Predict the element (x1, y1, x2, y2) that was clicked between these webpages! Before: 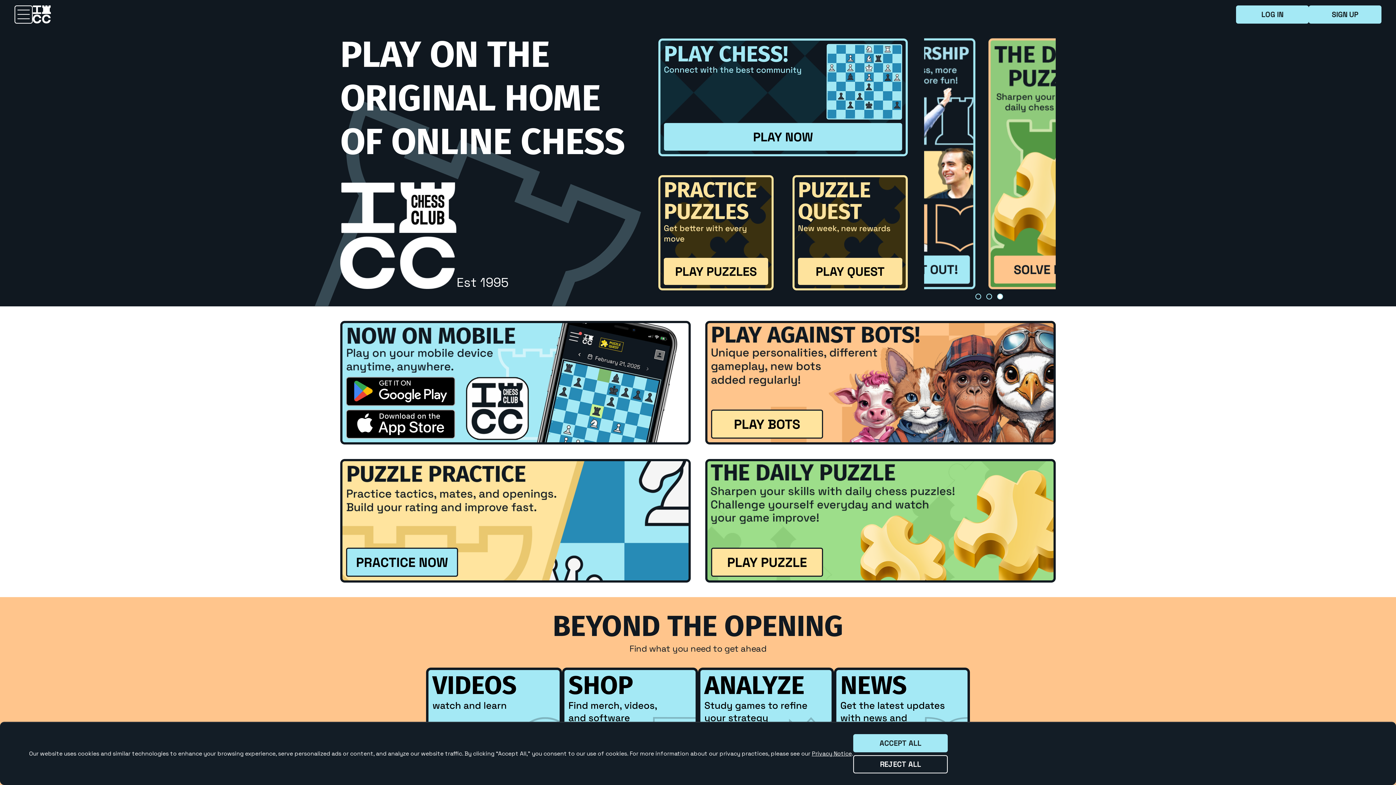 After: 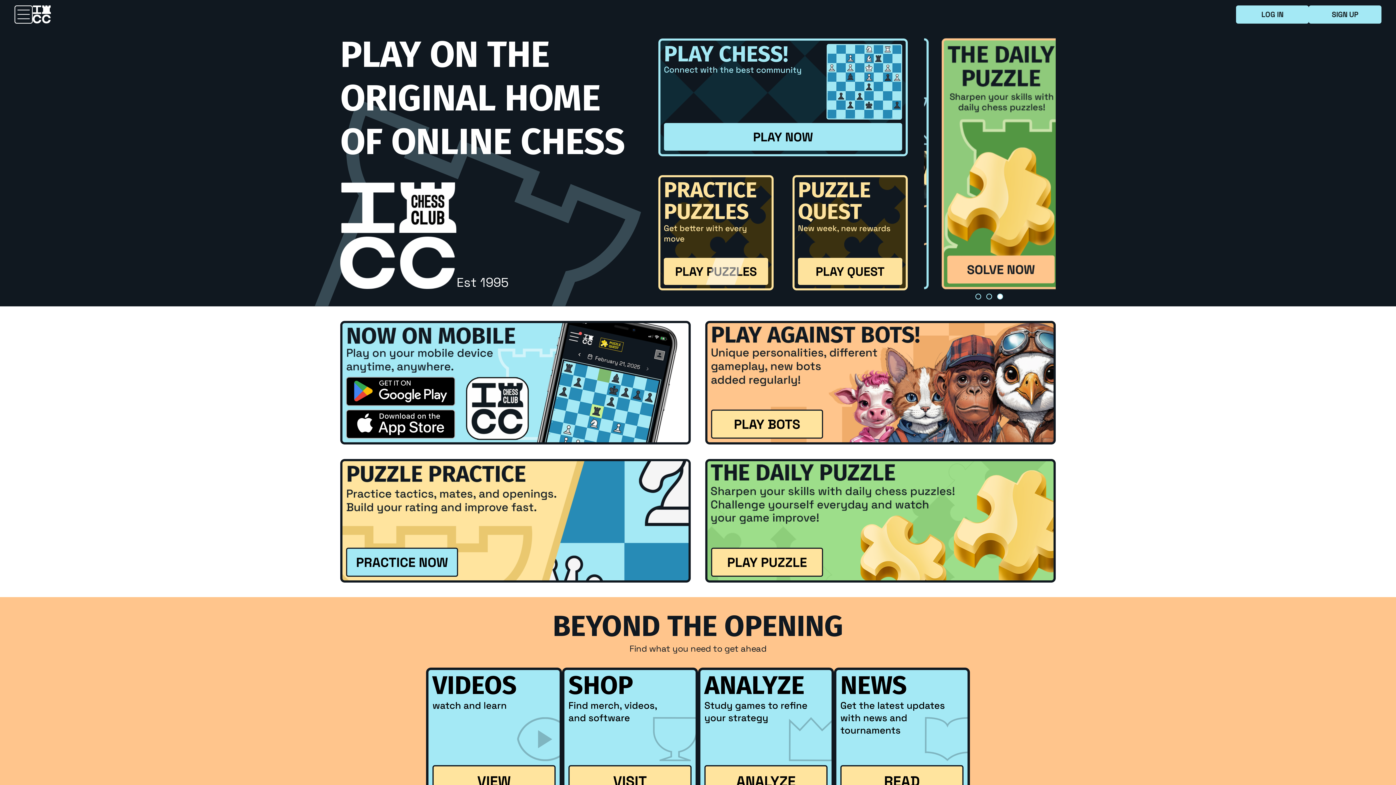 Action: bbox: (853, 755, 948, 773) label: REJECT ALL